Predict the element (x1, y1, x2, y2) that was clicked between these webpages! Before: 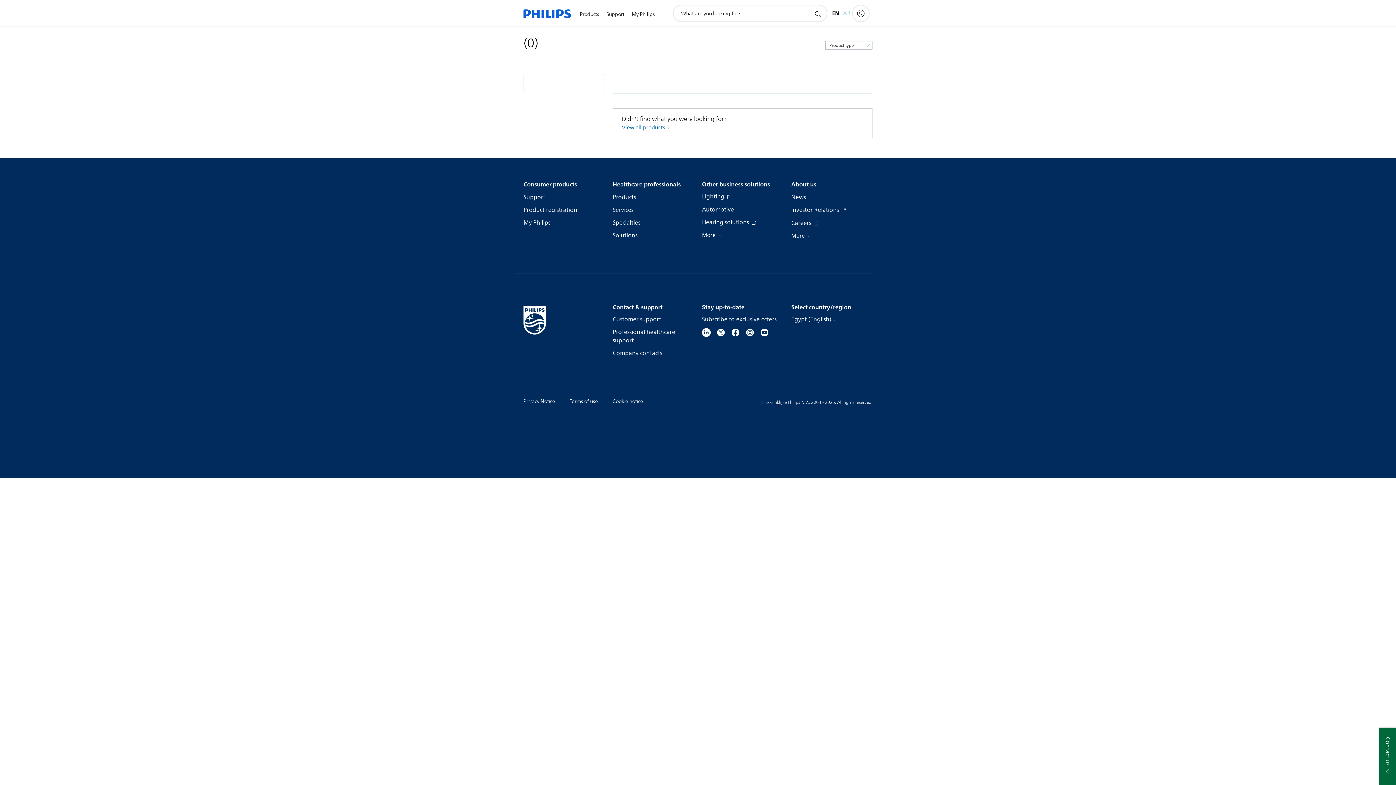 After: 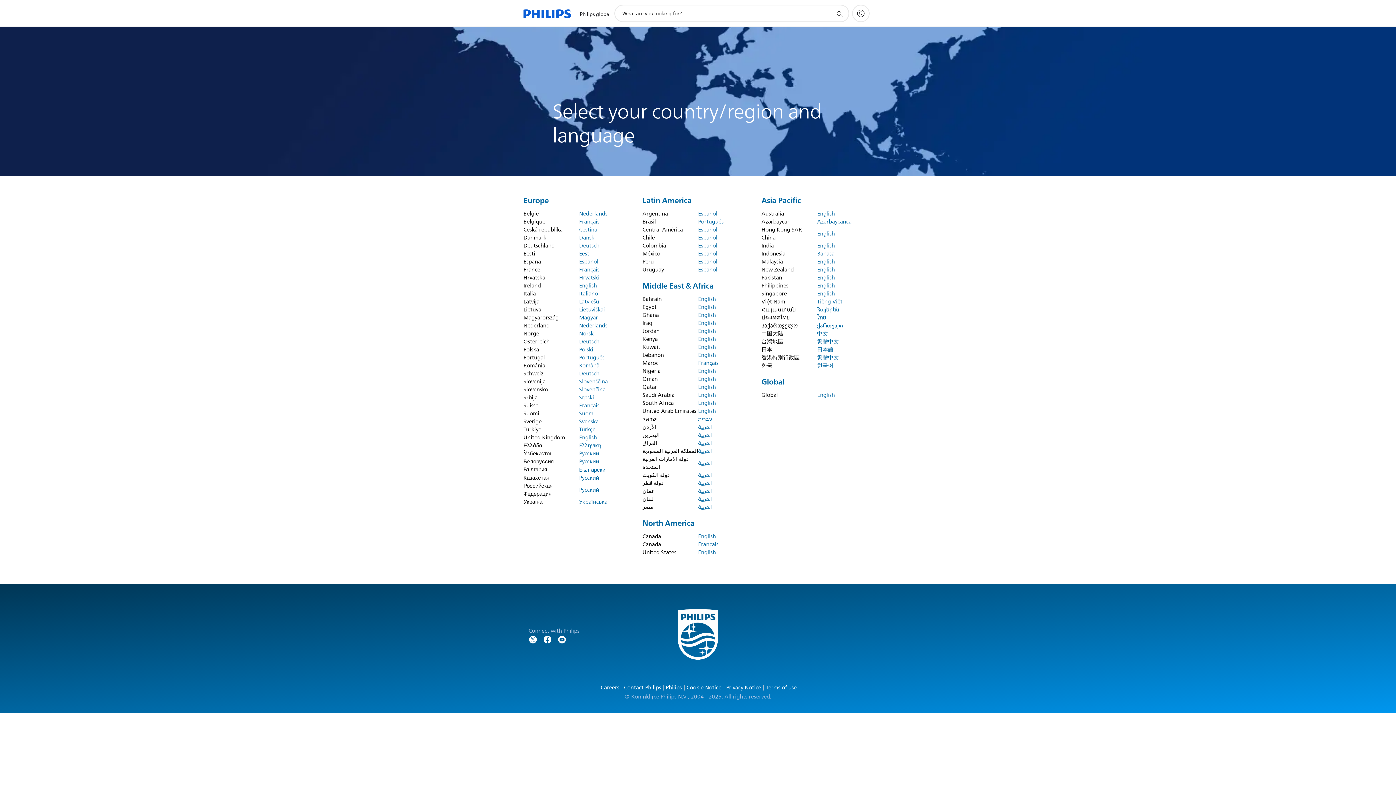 Action: bbox: (791, 315, 872, 324) label: Egypt (English) 